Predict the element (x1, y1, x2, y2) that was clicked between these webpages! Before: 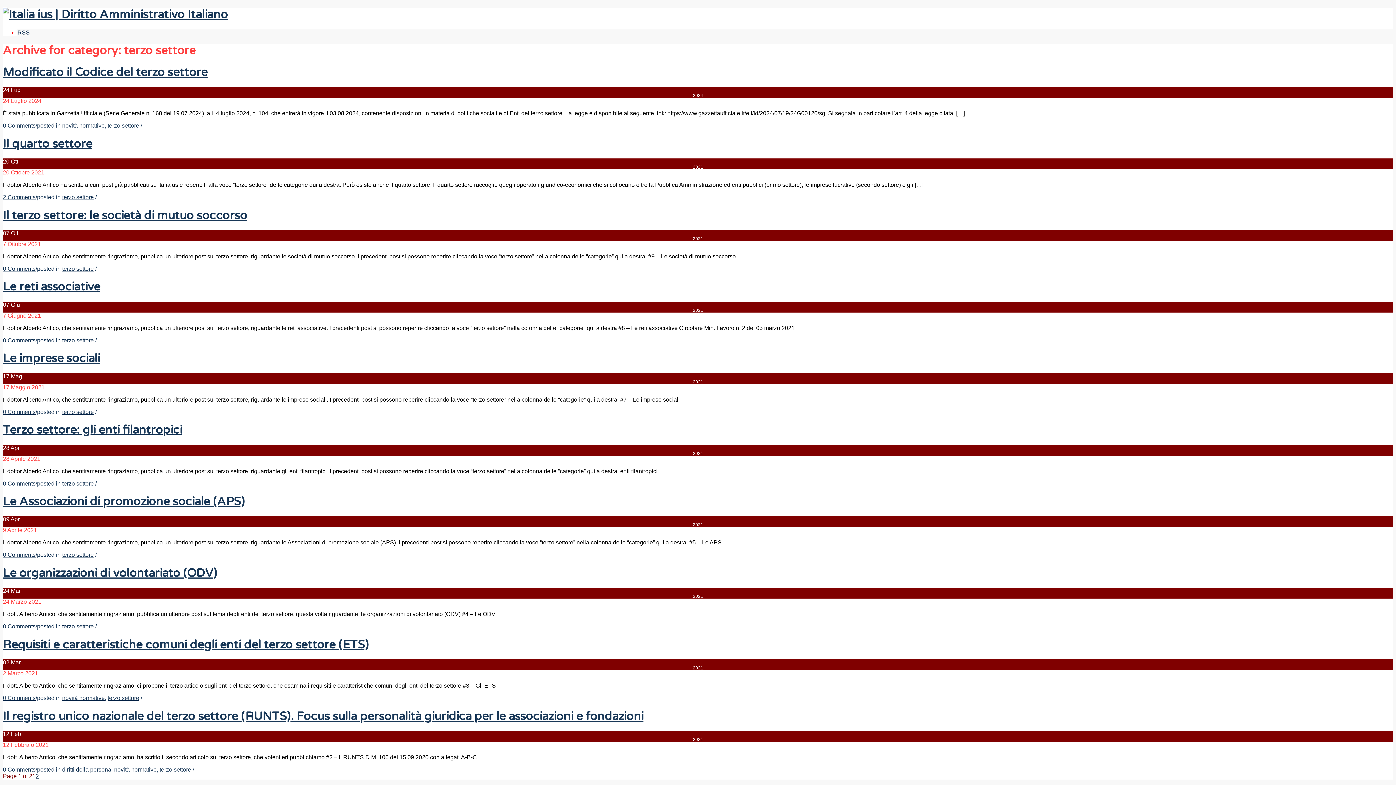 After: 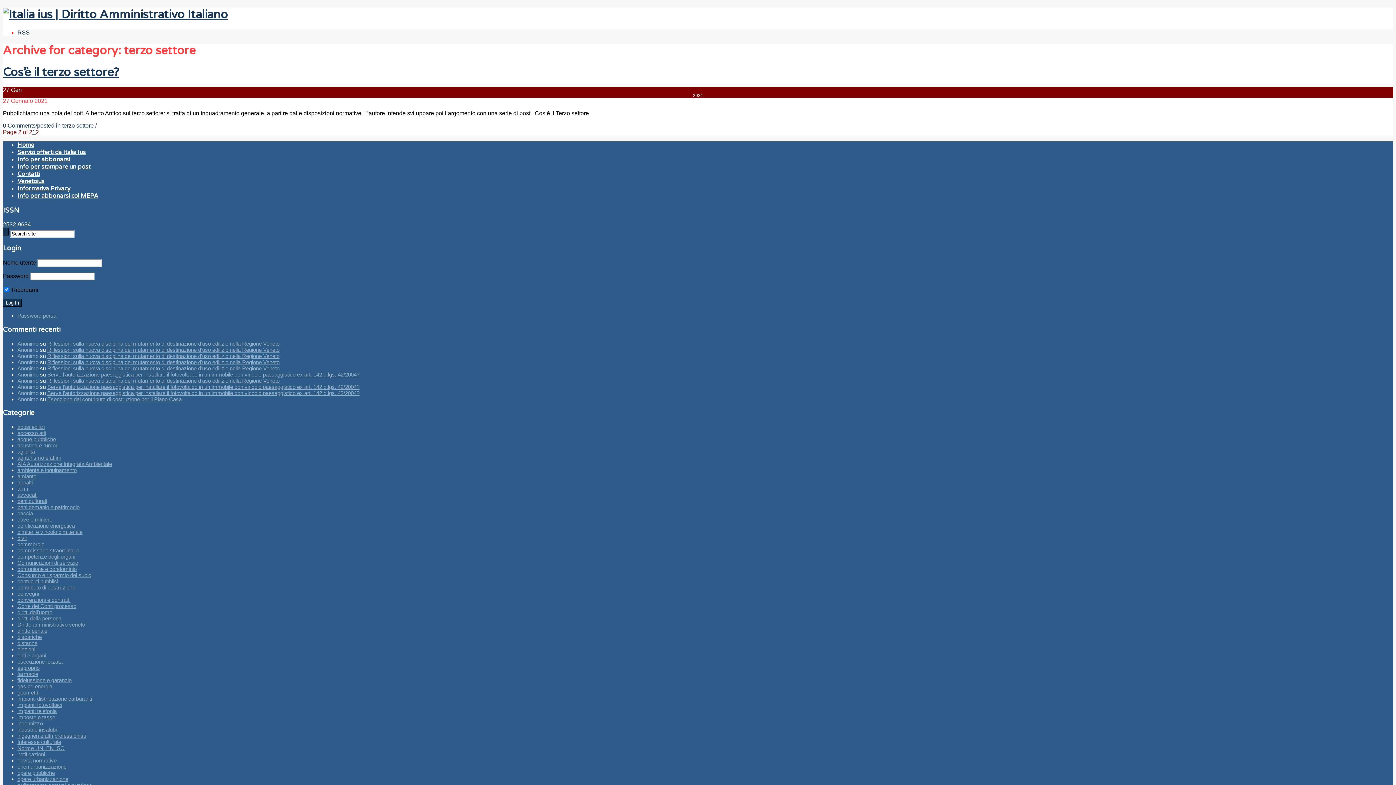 Action: label: 2 bbox: (35, 773, 38, 779)